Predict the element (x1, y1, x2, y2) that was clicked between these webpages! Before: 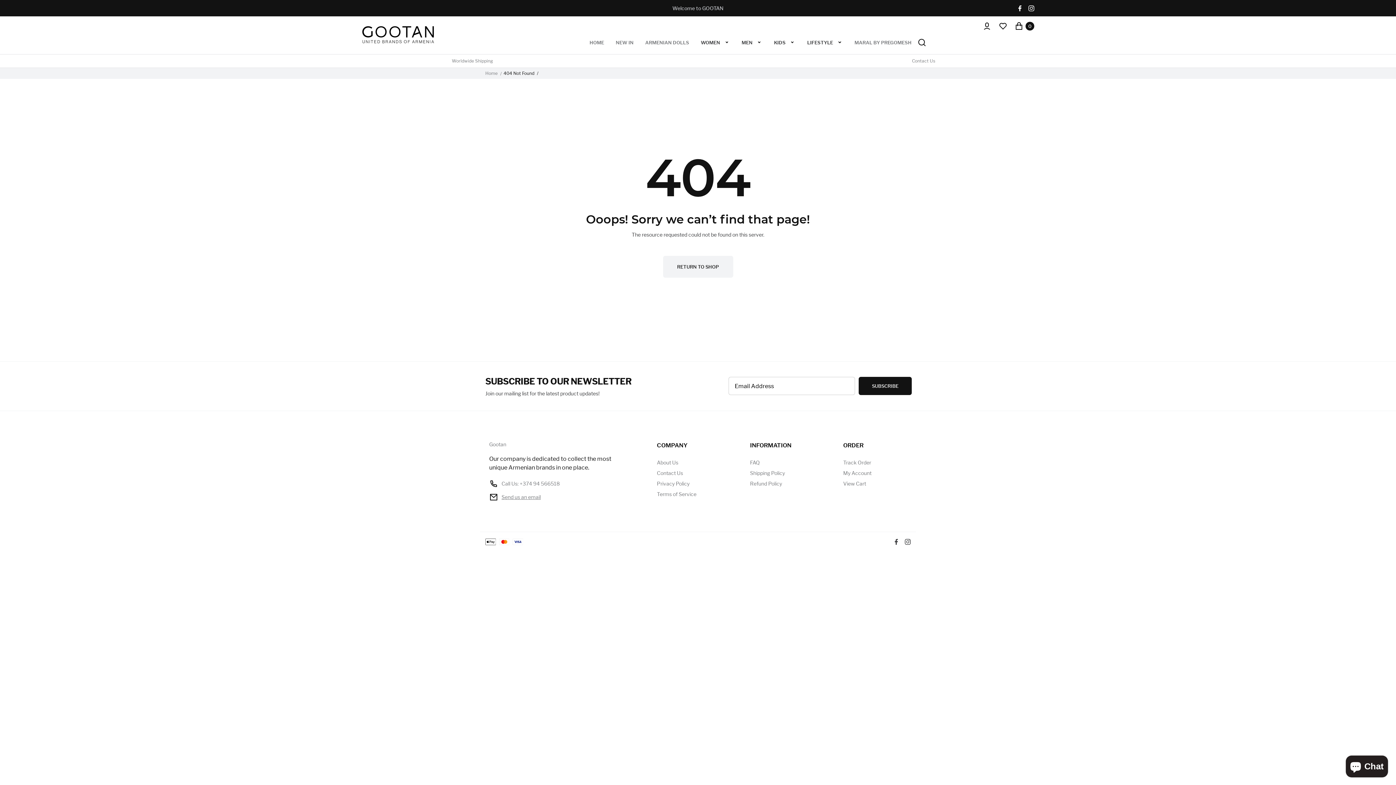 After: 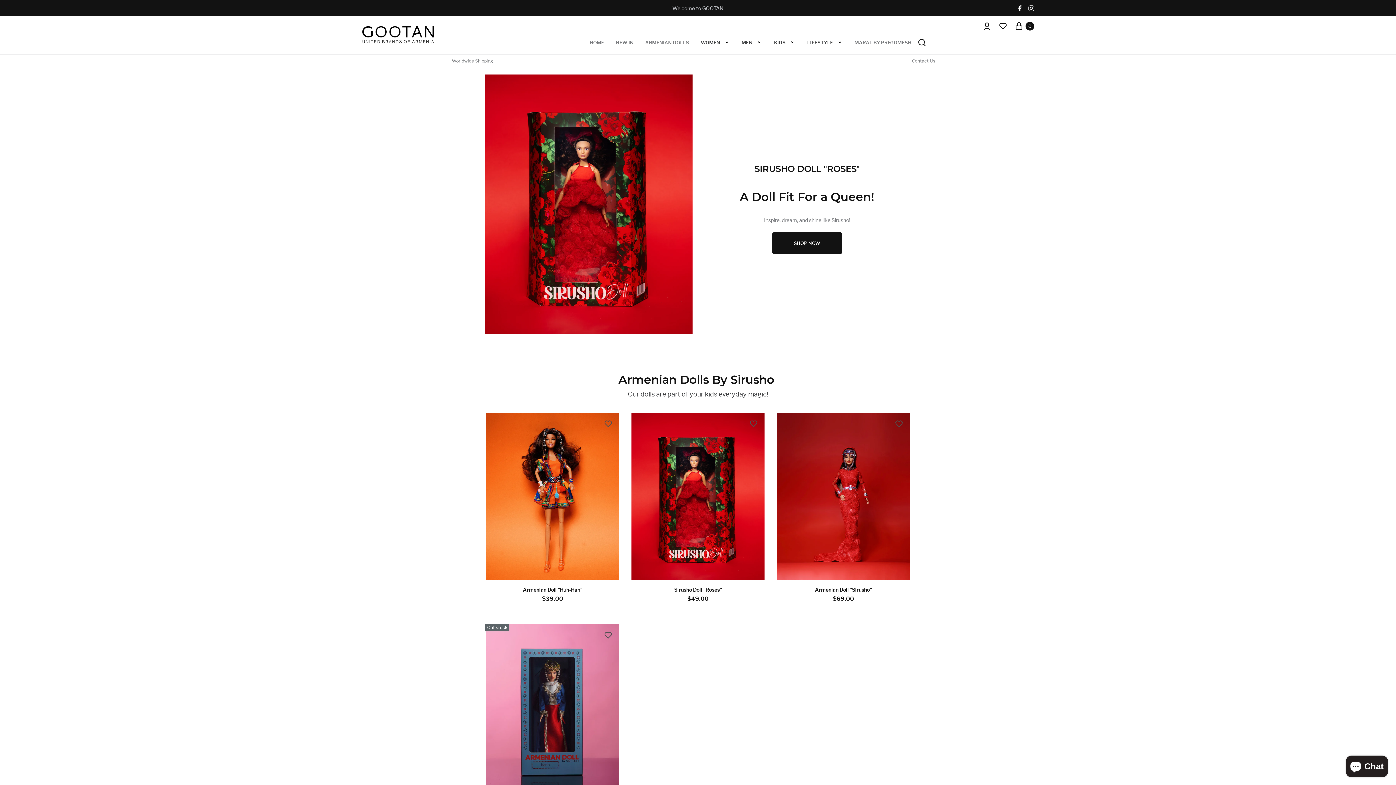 Action: label: HOME bbox: (583, 36, 610, 48)